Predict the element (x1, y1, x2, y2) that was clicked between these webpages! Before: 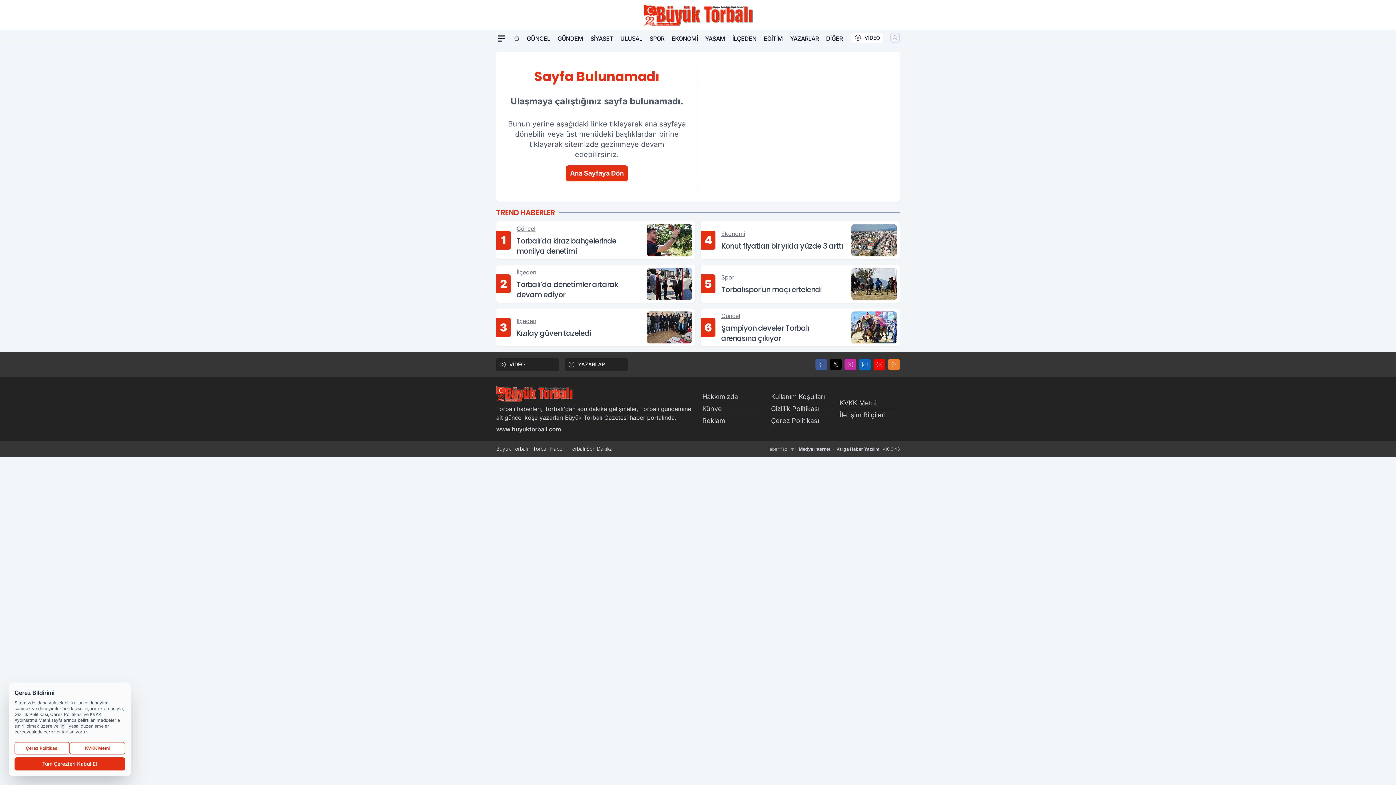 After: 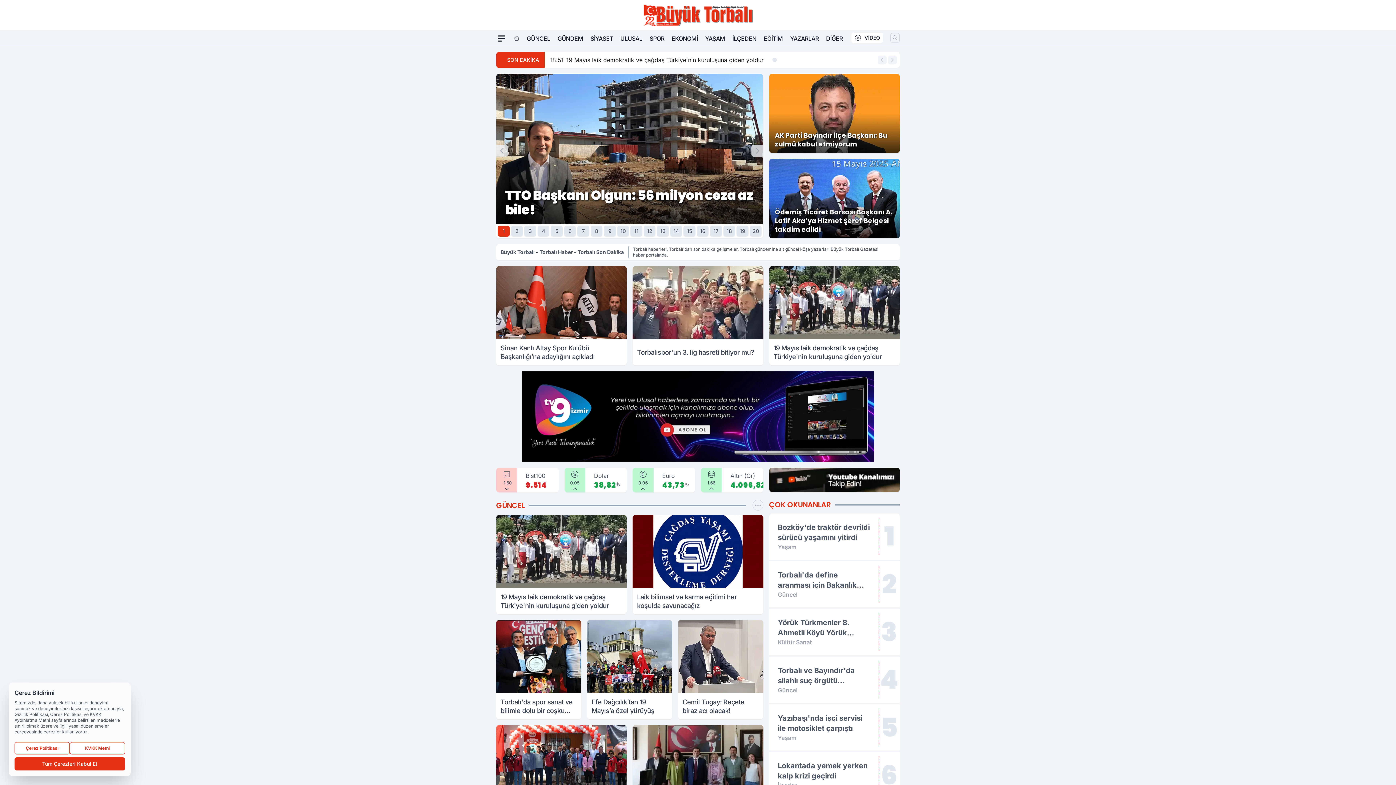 Action: bbox: (496, 384, 572, 401)